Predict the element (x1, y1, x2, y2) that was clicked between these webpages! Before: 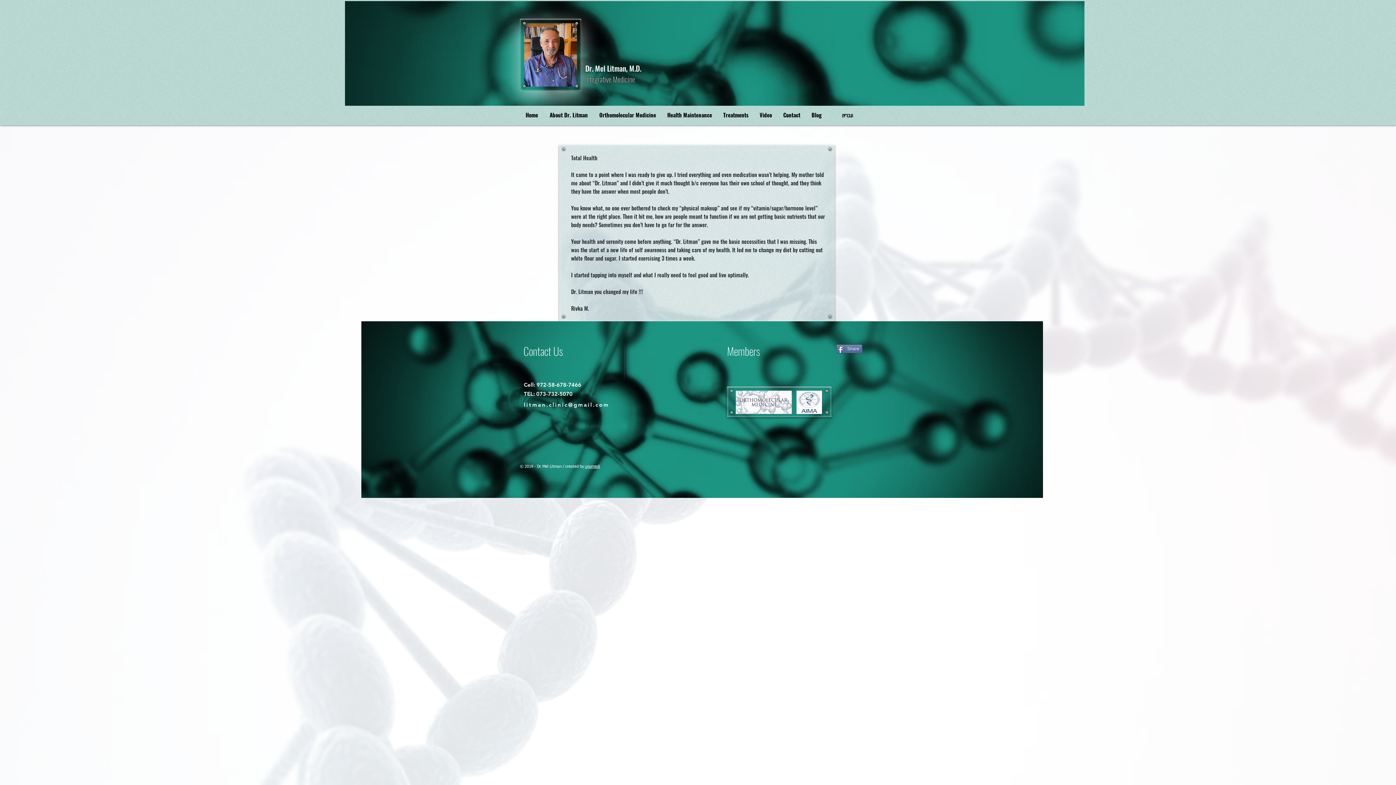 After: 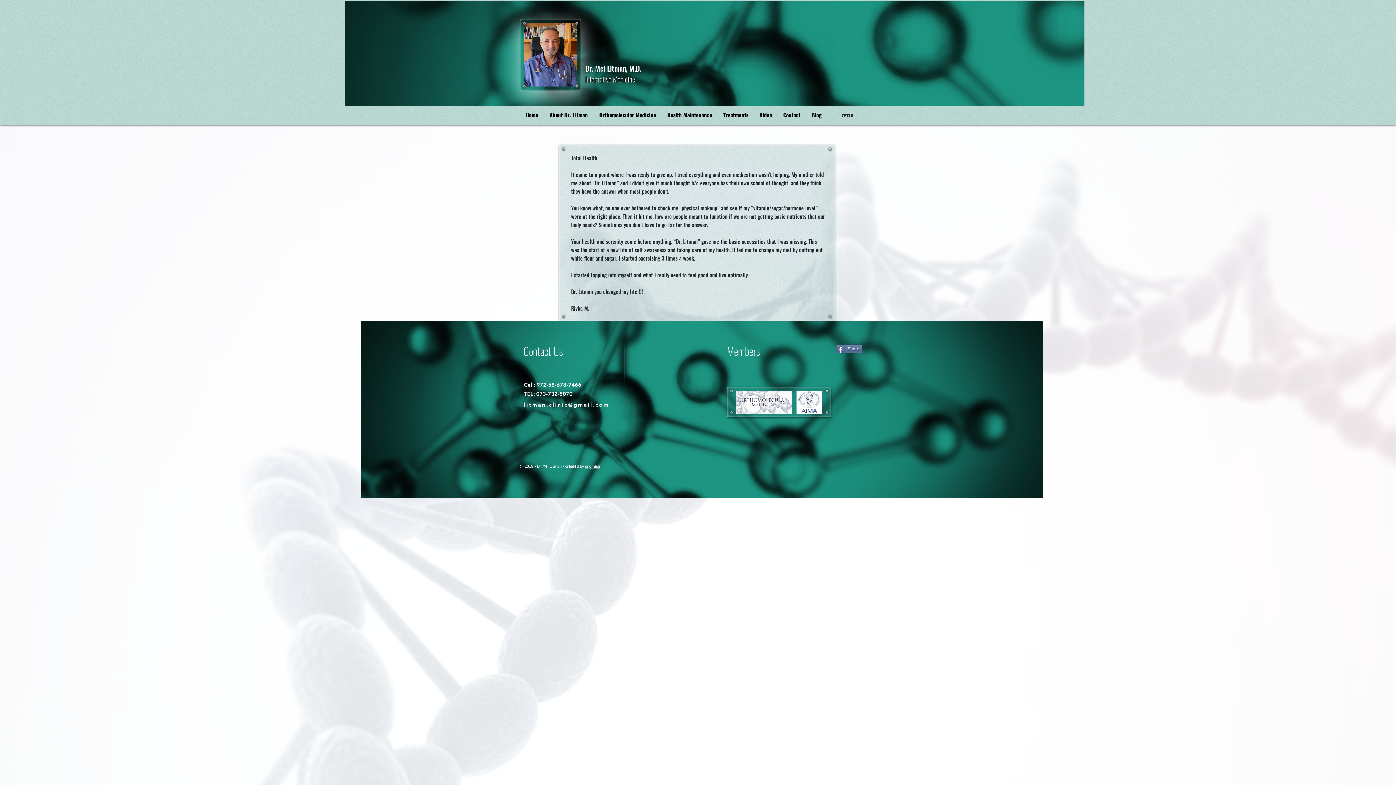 Action: bbox: (524, 401, 609, 408) label: litman.clinic@gmail.com